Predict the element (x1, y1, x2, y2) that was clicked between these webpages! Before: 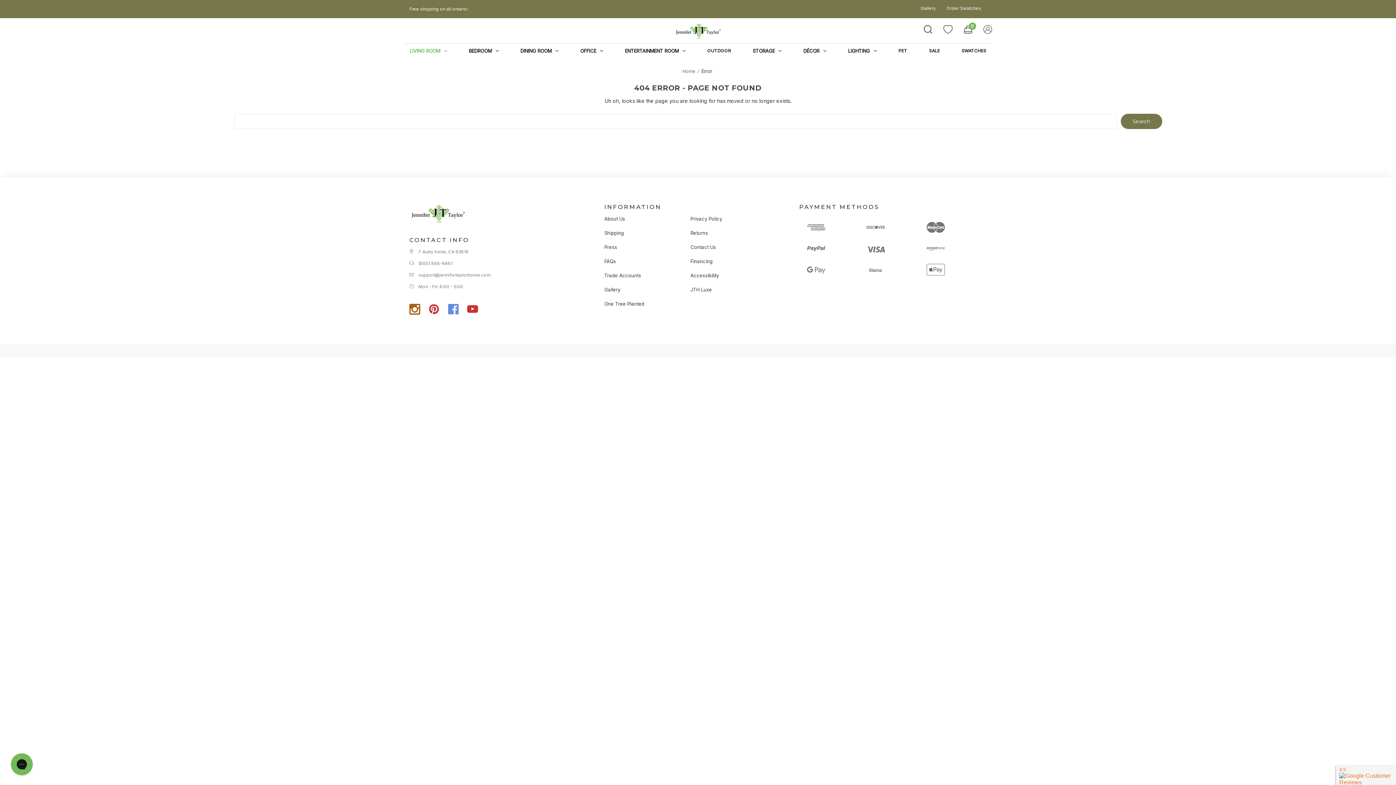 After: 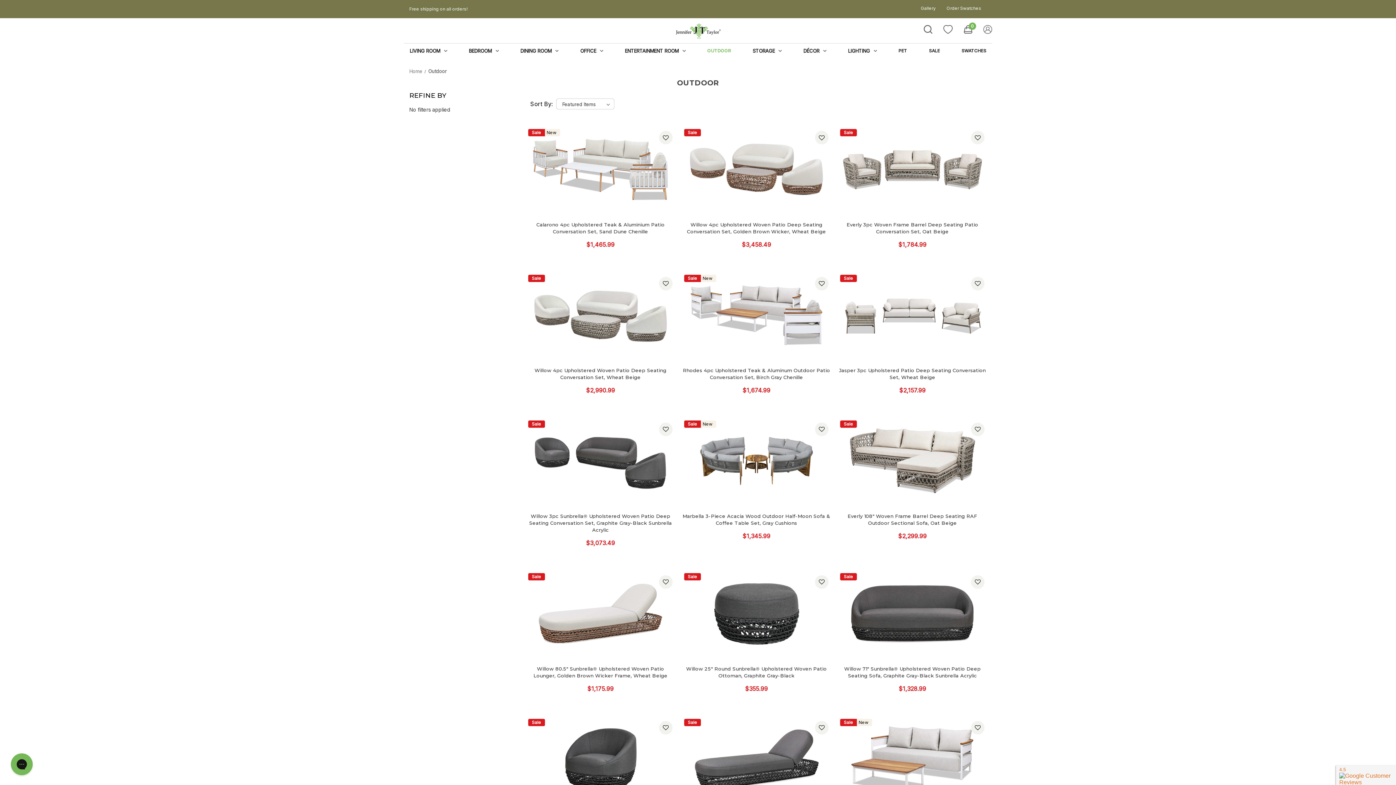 Action: label: Outdoor bbox: (701, 43, 736, 60)